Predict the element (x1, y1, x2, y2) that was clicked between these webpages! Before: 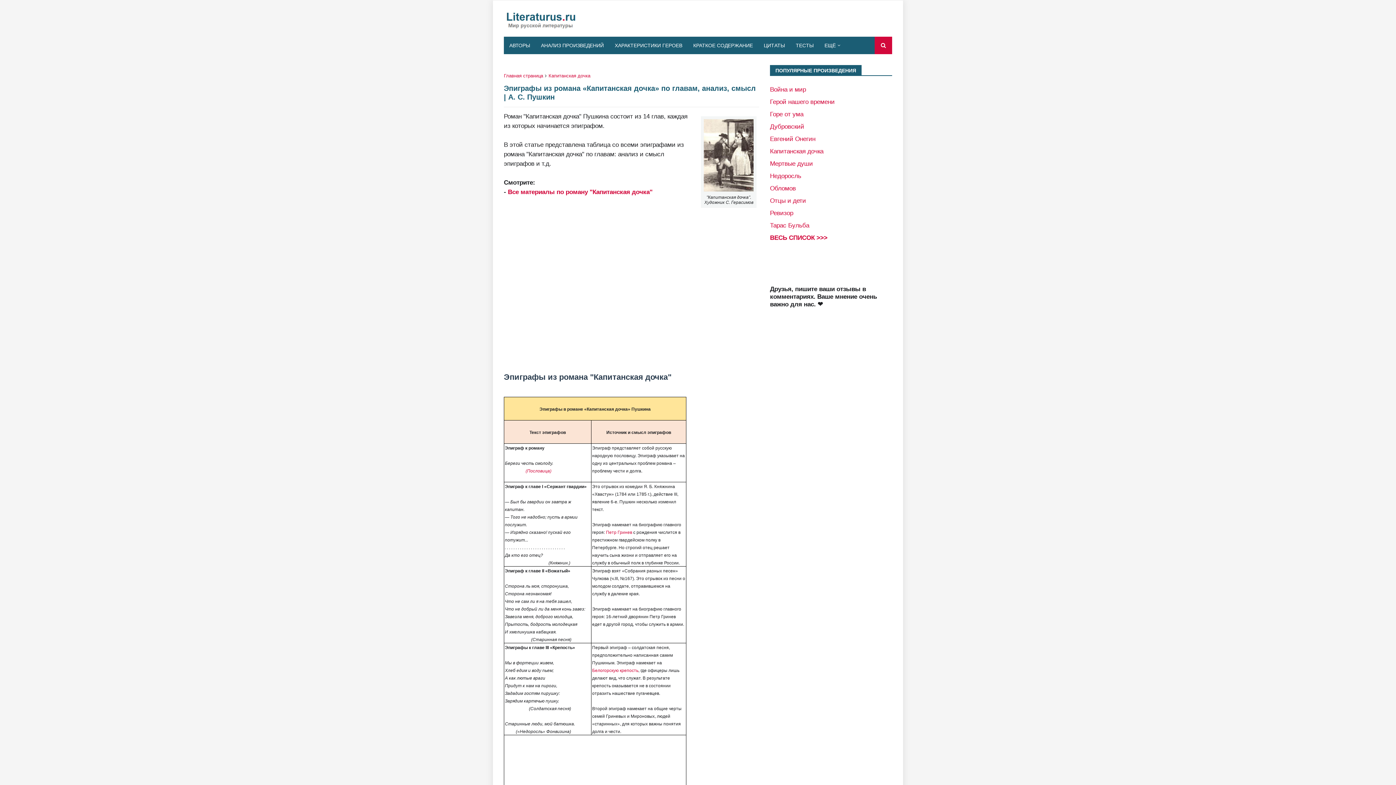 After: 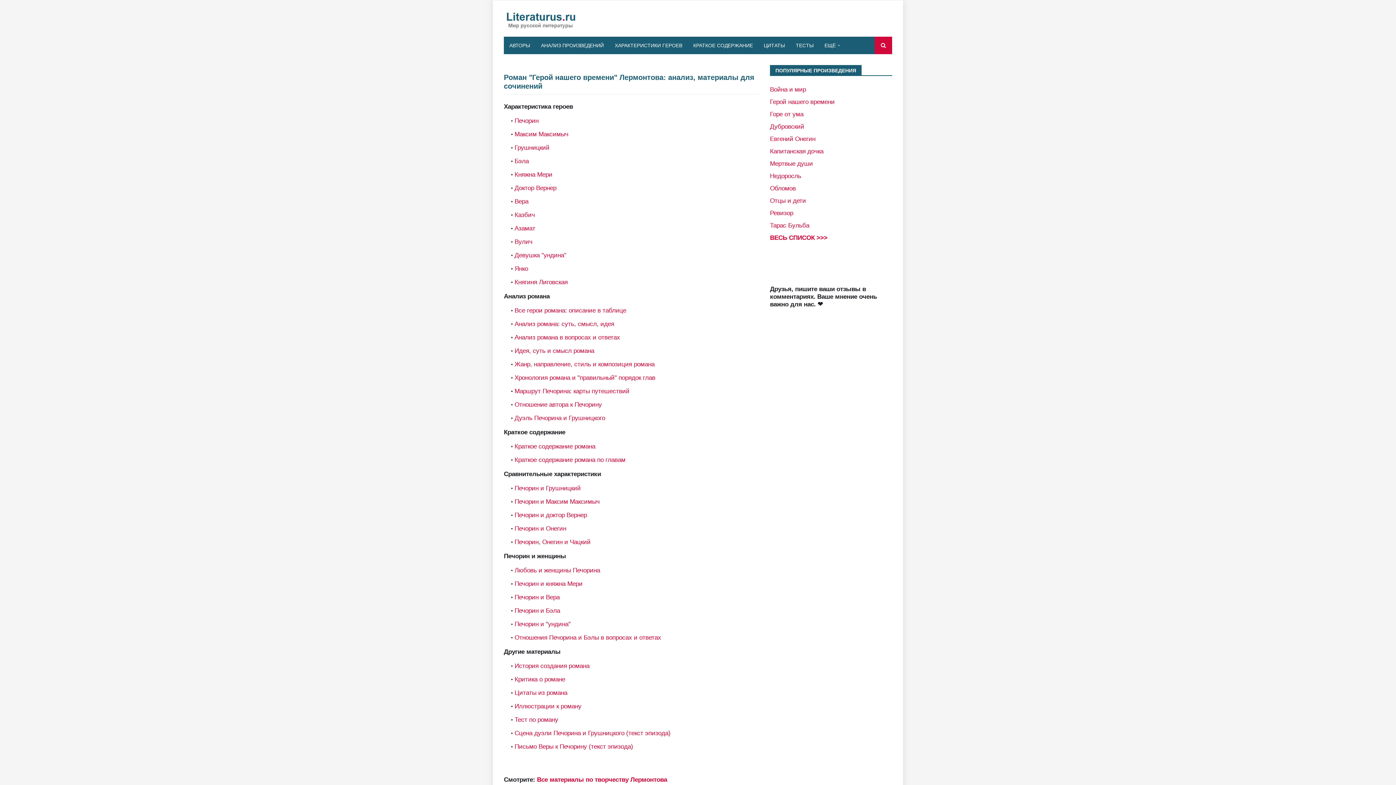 Action: label: Герой нашего времени bbox: (770, 98, 834, 105)